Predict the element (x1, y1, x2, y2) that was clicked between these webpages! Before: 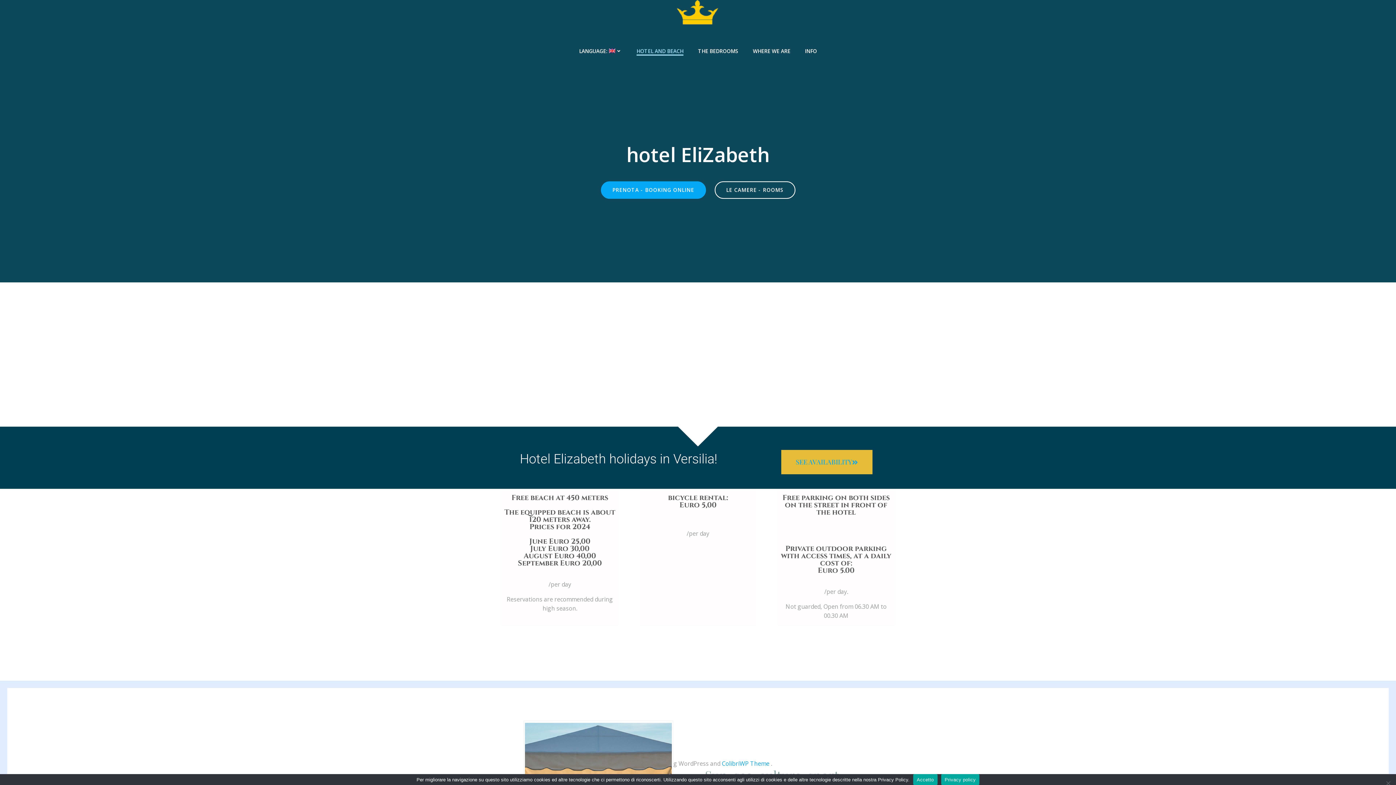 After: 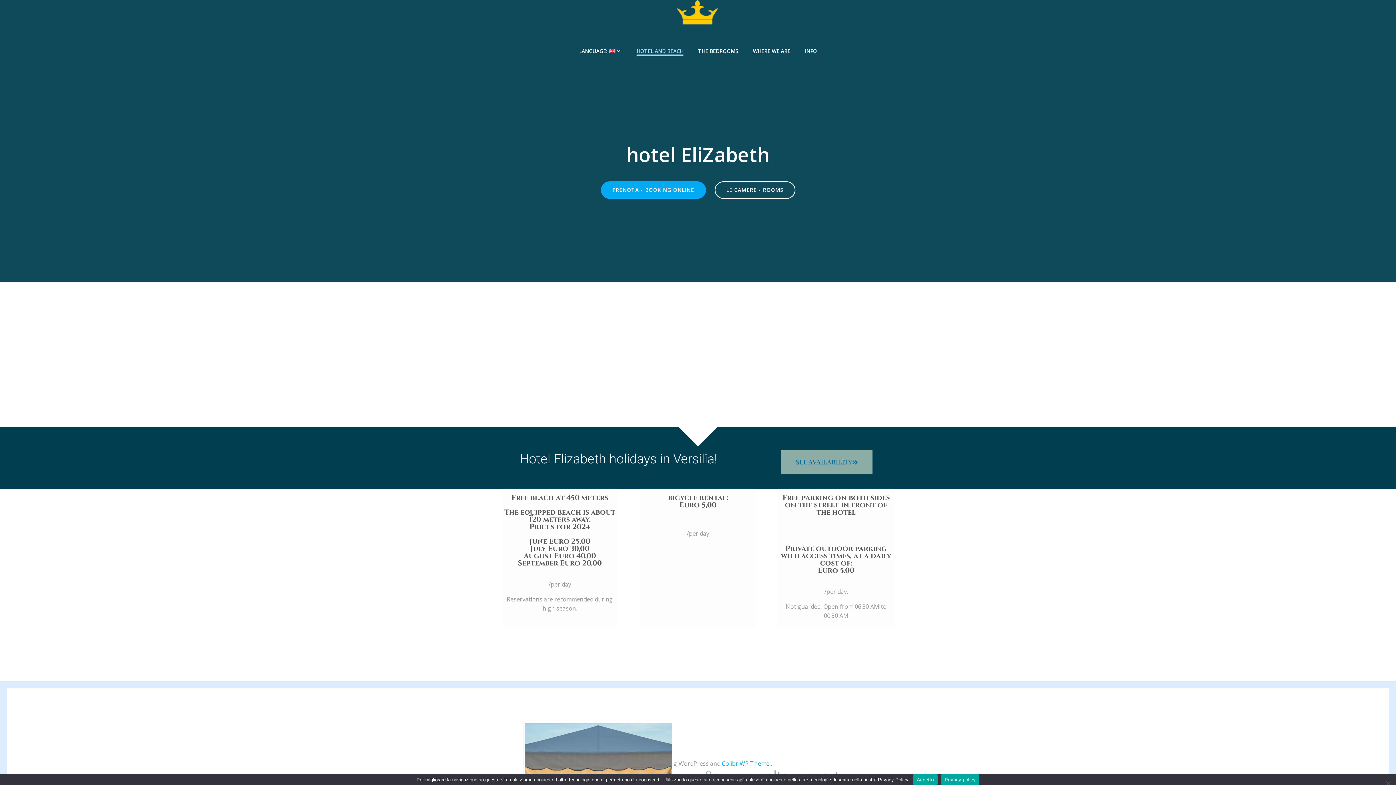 Action: bbox: (781, 450, 872, 474) label: SEE AVAILABILITY